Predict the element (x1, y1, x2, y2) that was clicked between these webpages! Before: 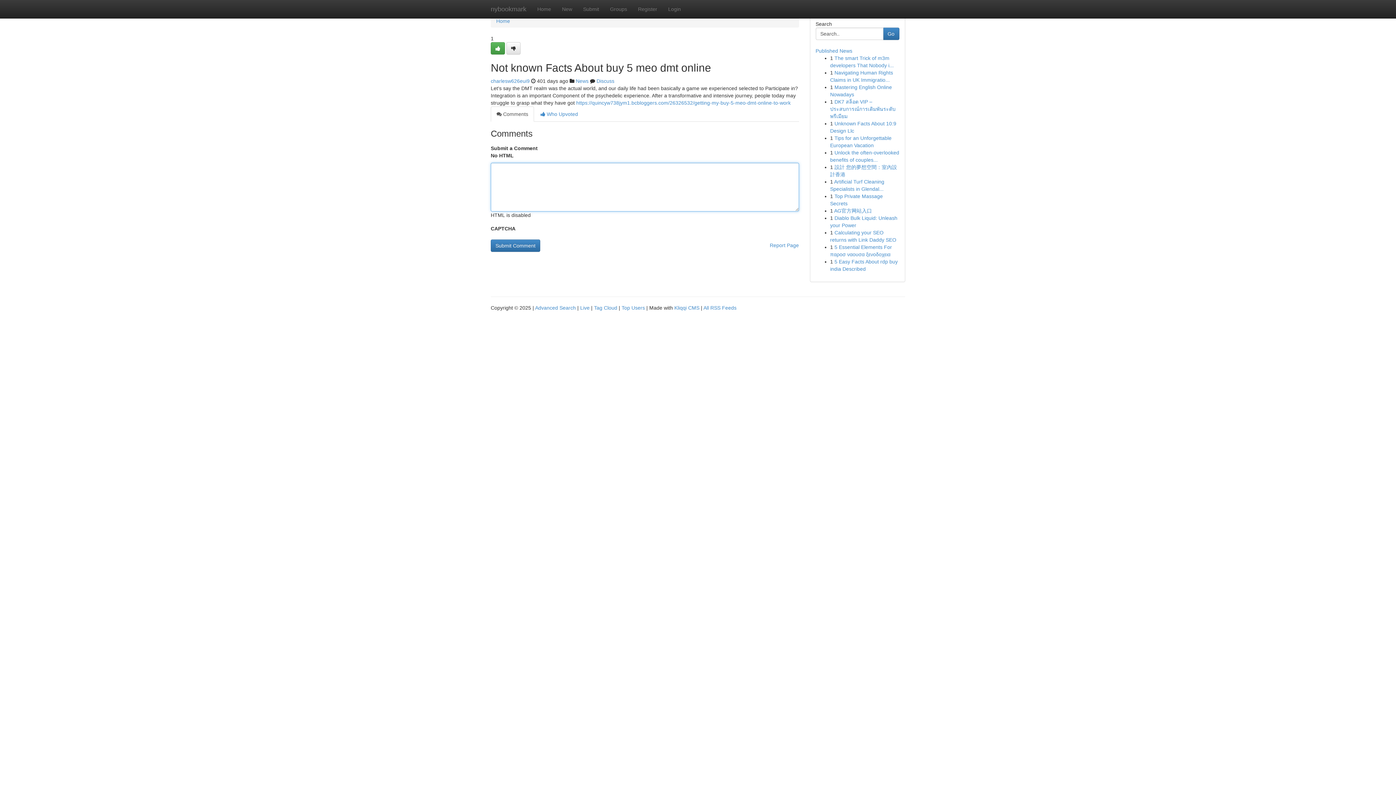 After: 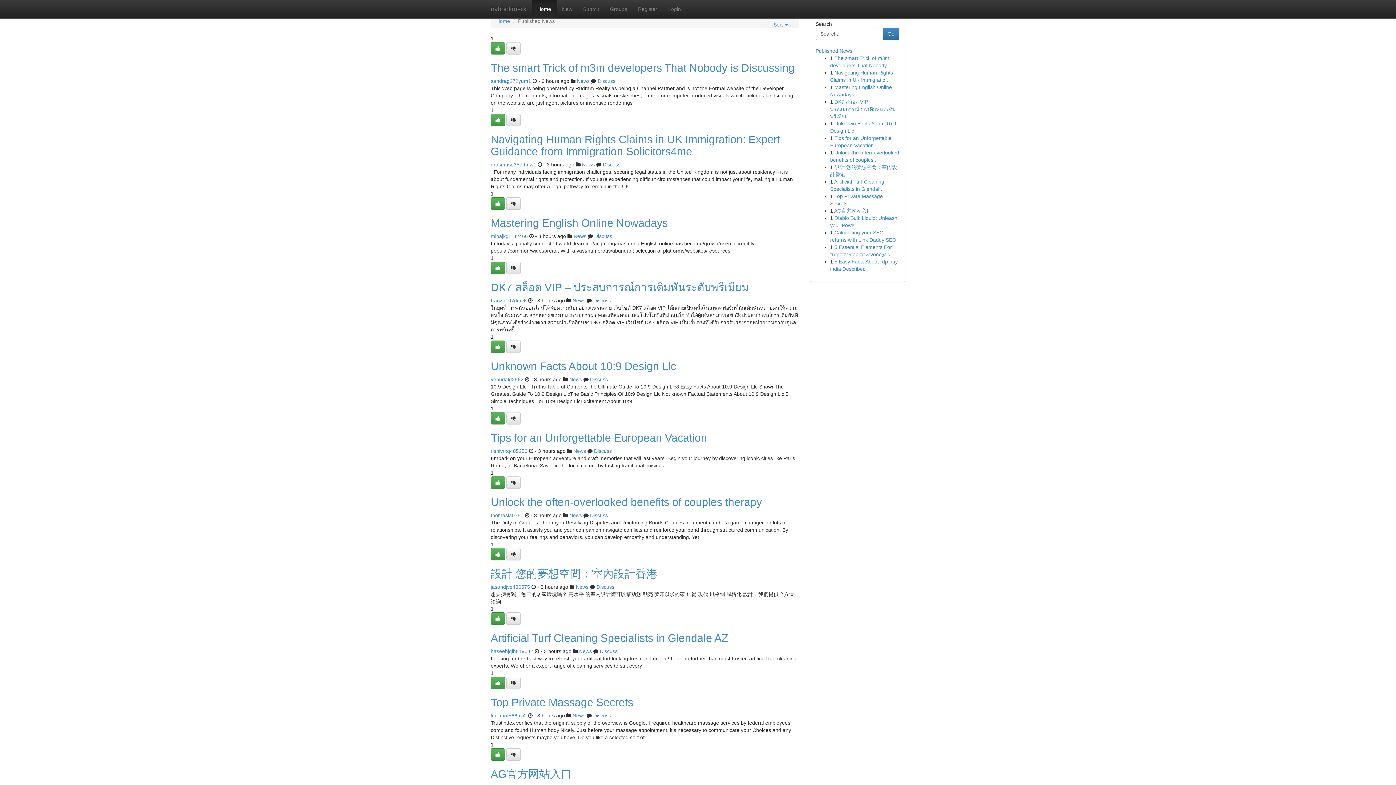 Action: label: Live bbox: (580, 305, 589, 310)